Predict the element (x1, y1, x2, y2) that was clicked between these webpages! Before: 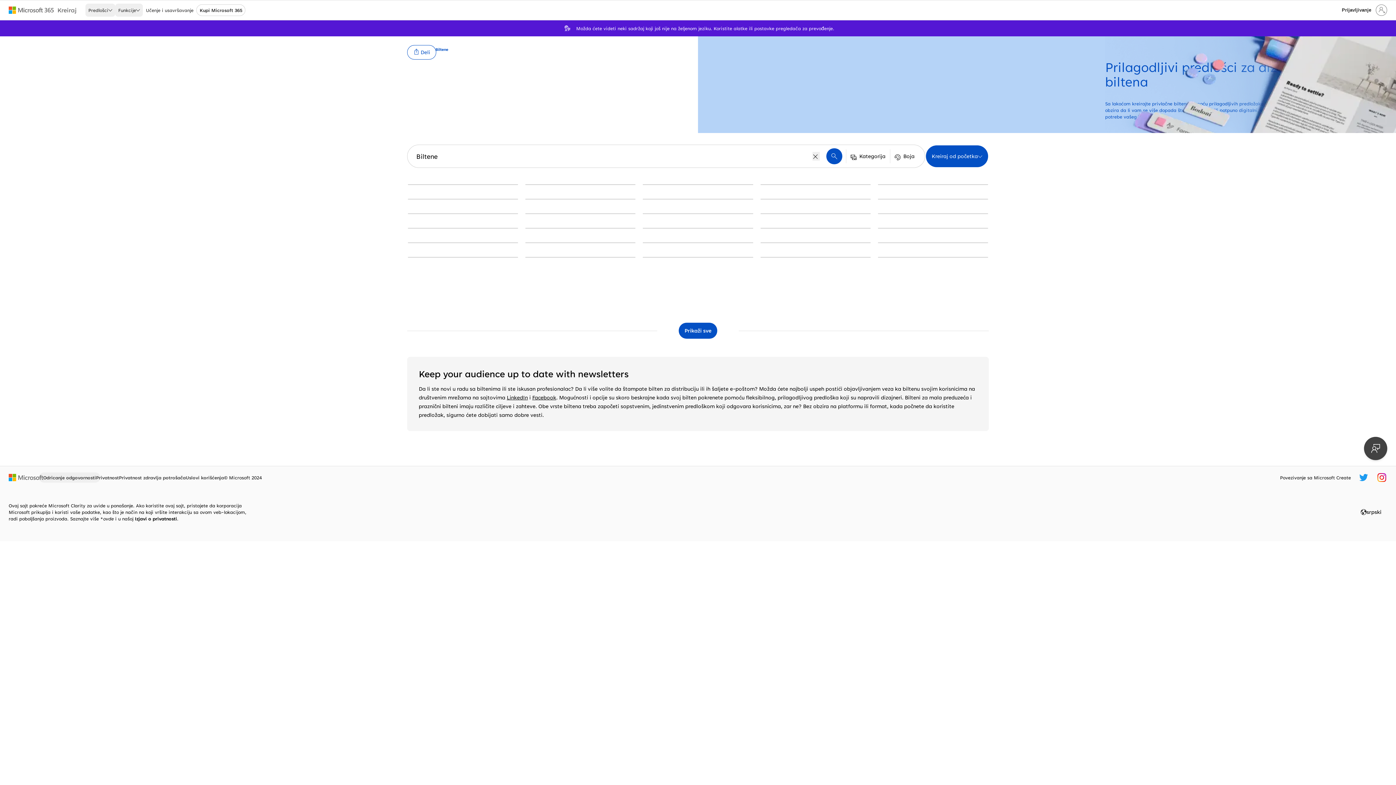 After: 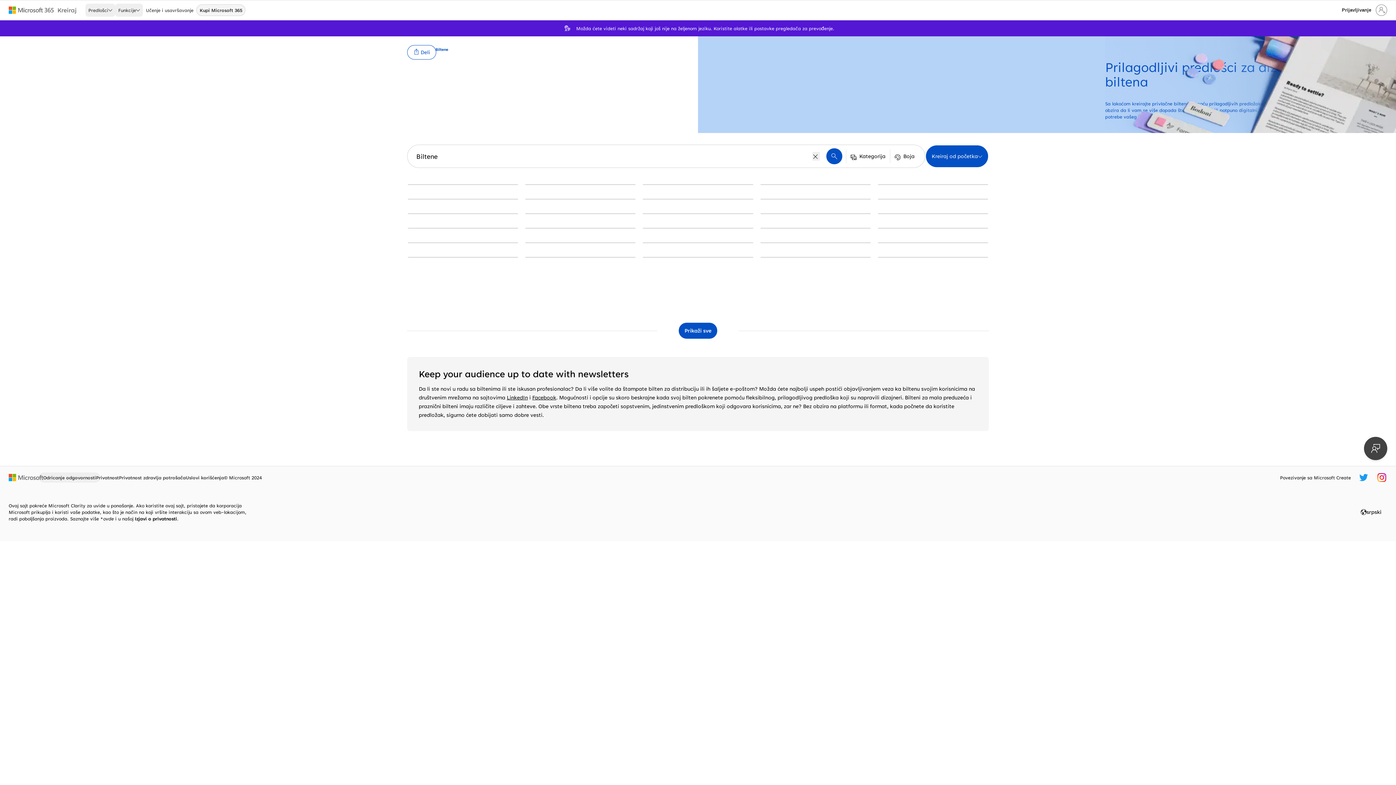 Action: label: Kupi Microsoft 365 bbox: (196, 4, 245, 16)